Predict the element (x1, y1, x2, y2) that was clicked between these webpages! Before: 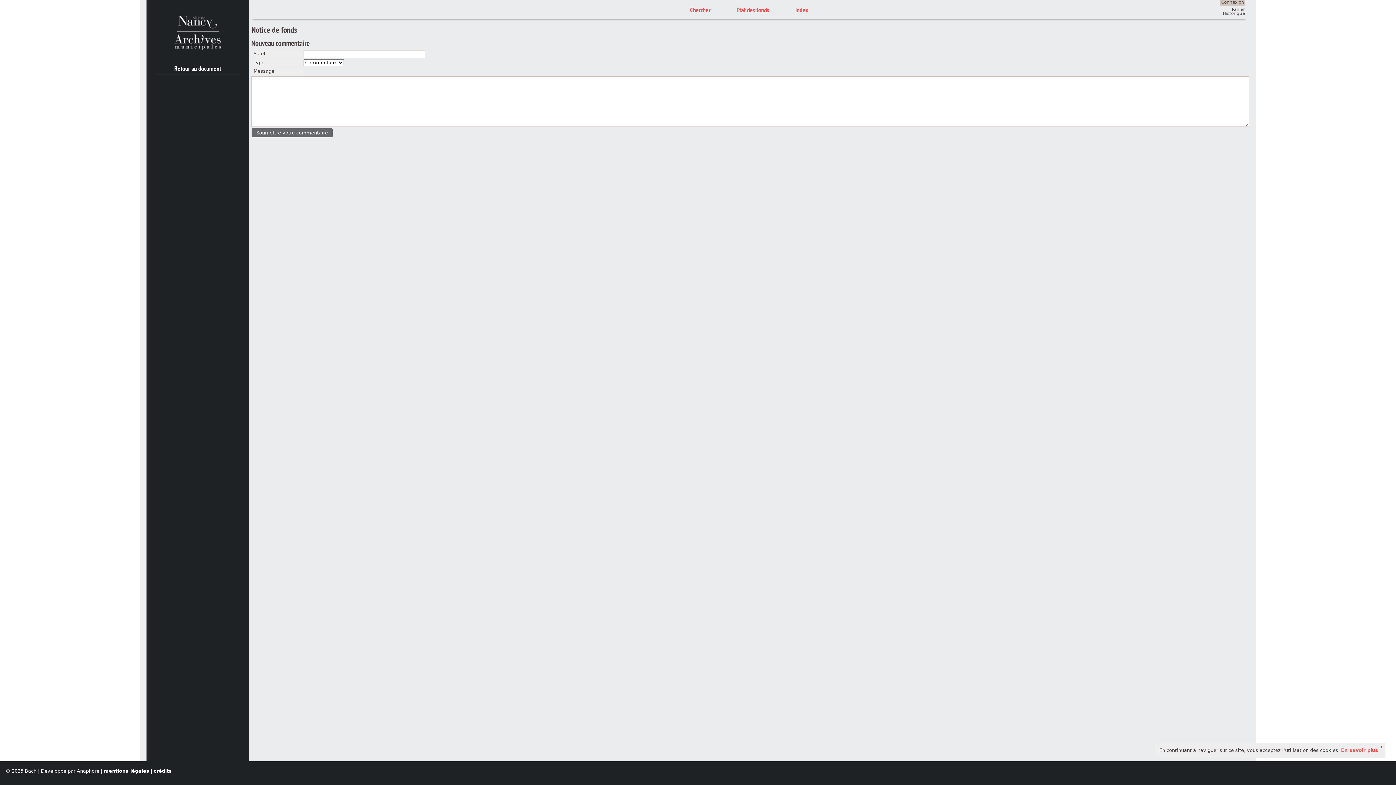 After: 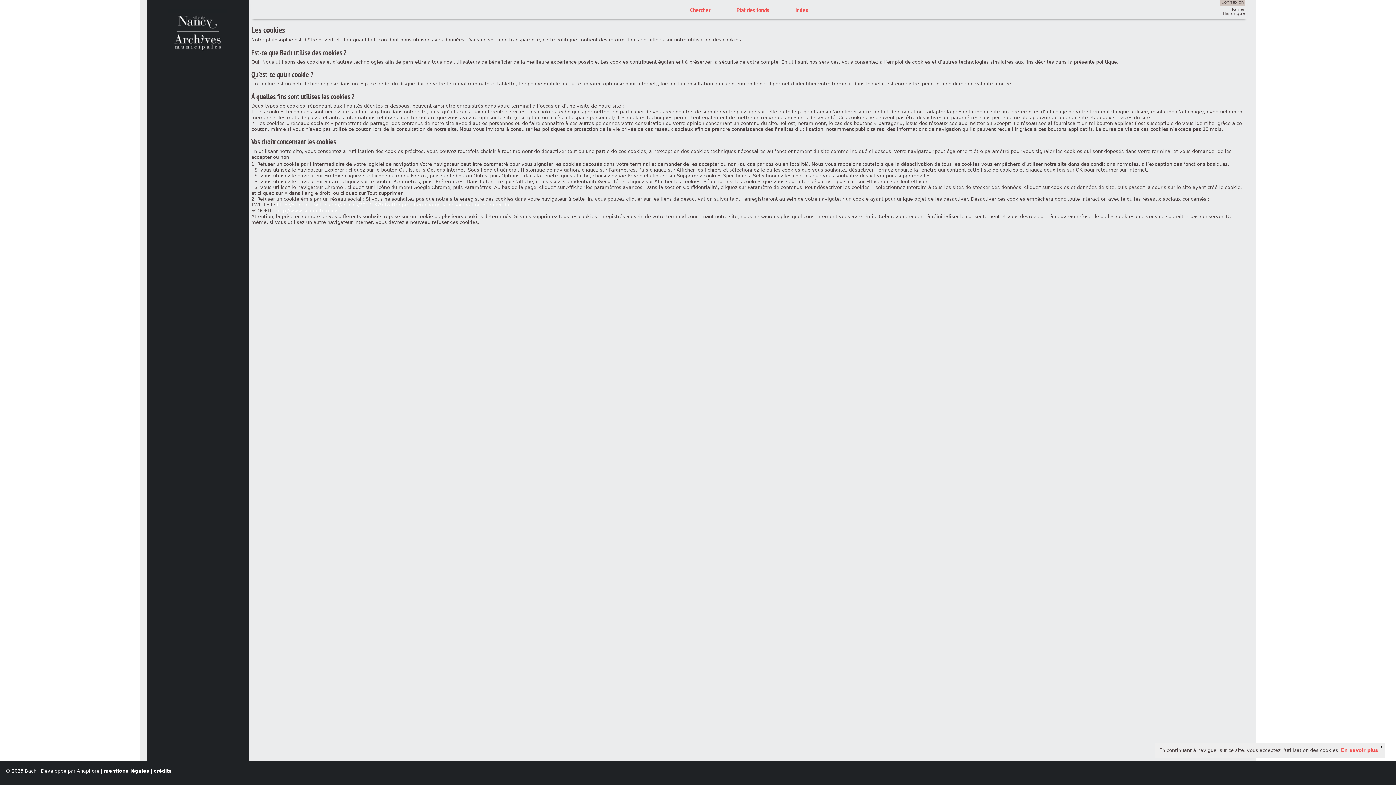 Action: bbox: (1341, 748, 1378, 753) label: En savoir plus